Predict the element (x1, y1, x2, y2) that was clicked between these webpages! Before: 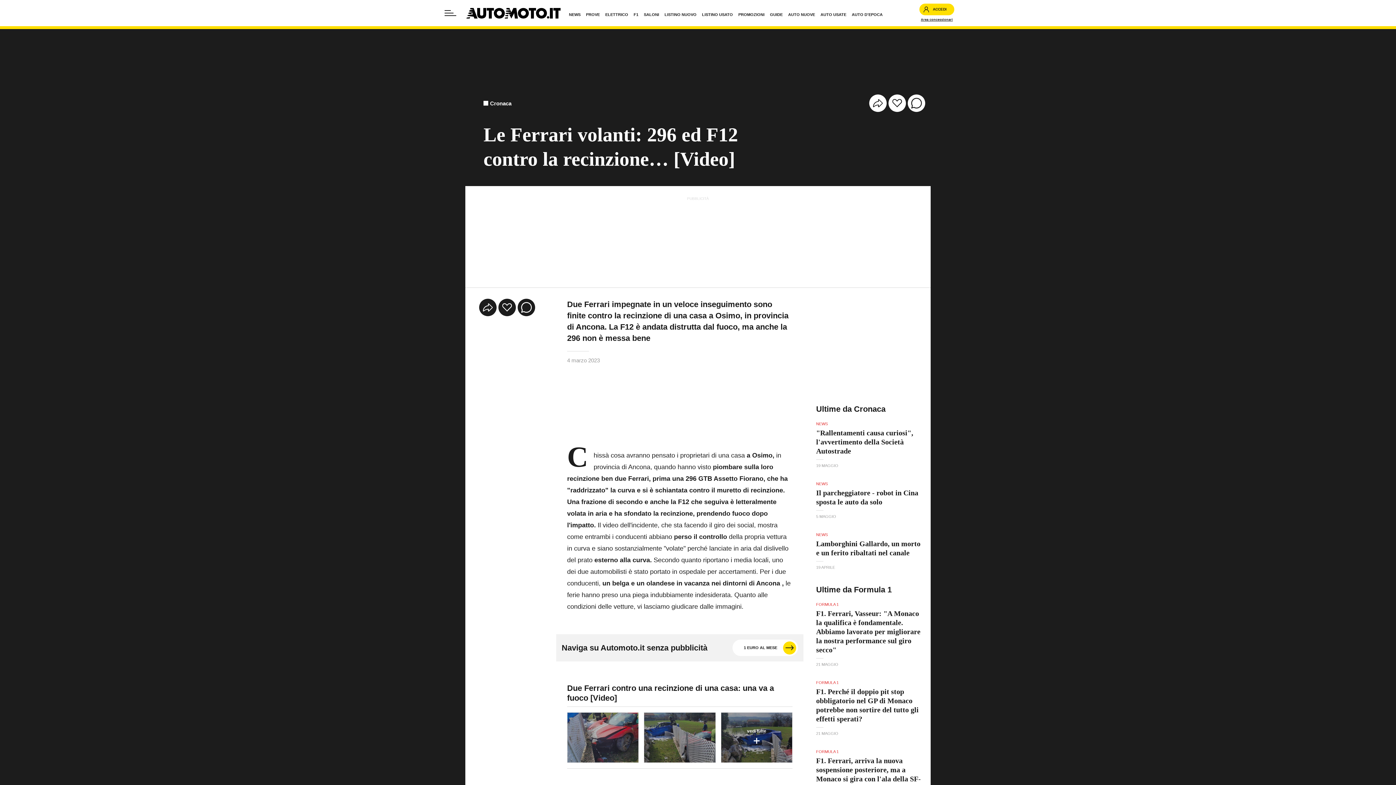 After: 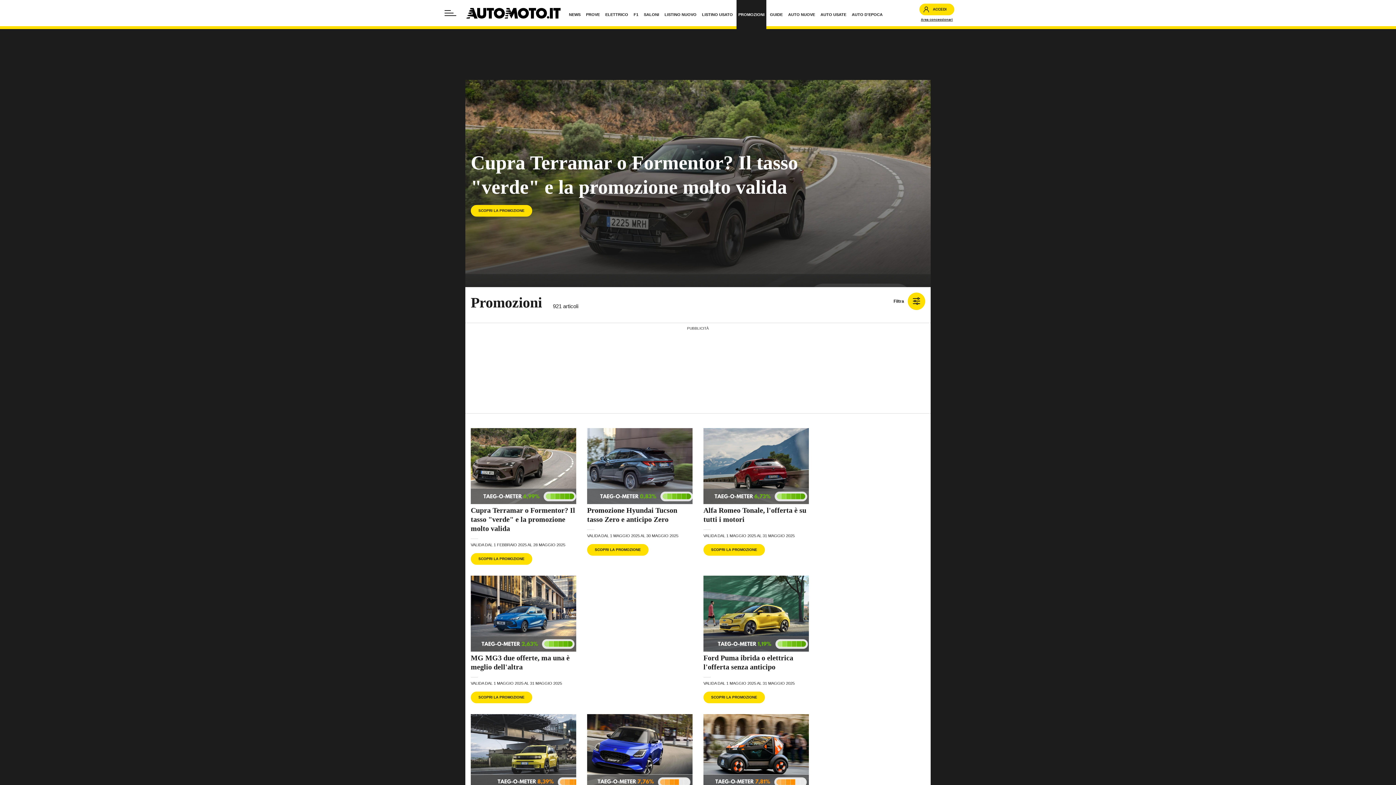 Action: label: PROMOZIONI bbox: (736, 0, 766, 29)